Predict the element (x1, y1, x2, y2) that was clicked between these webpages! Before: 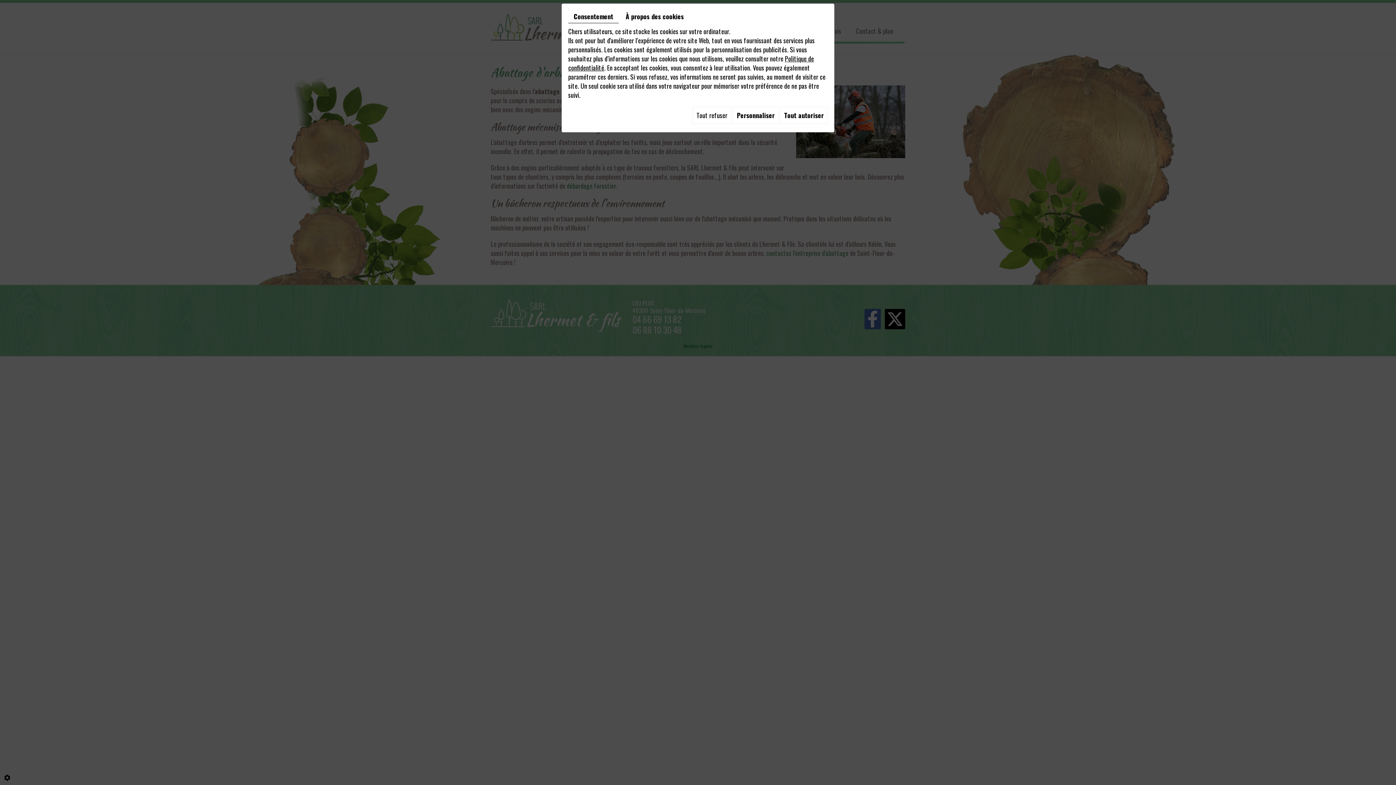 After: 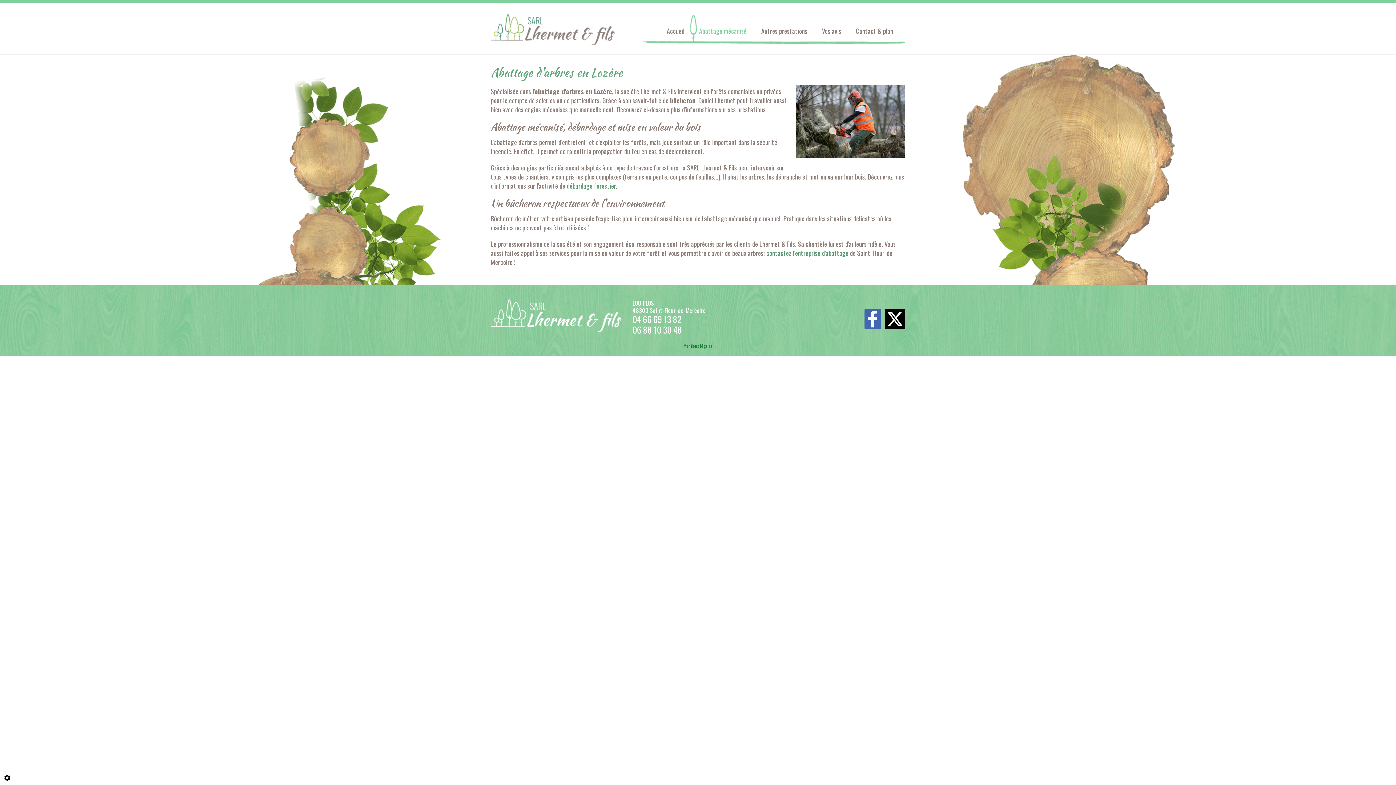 Action: label: Tout autoriser bbox: (780, 106, 828, 124)